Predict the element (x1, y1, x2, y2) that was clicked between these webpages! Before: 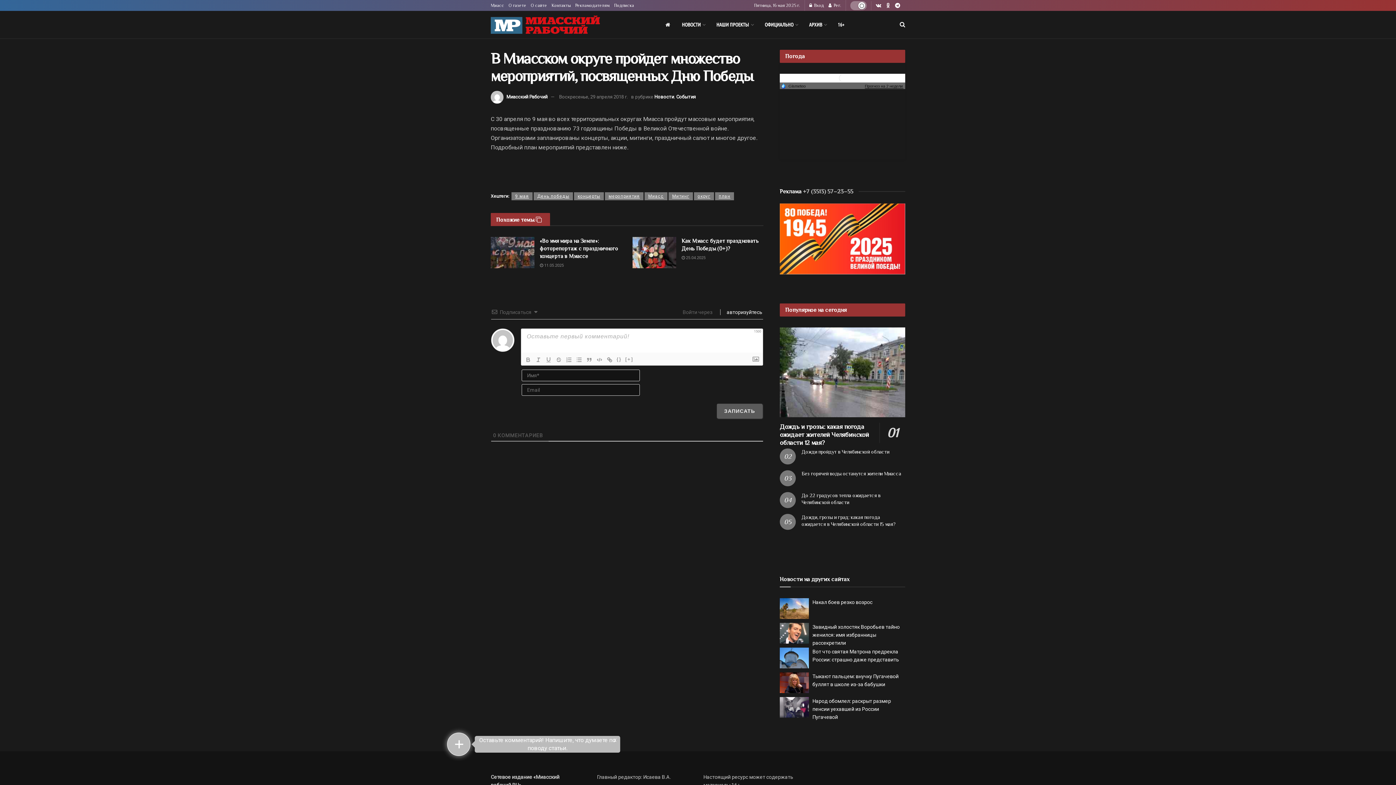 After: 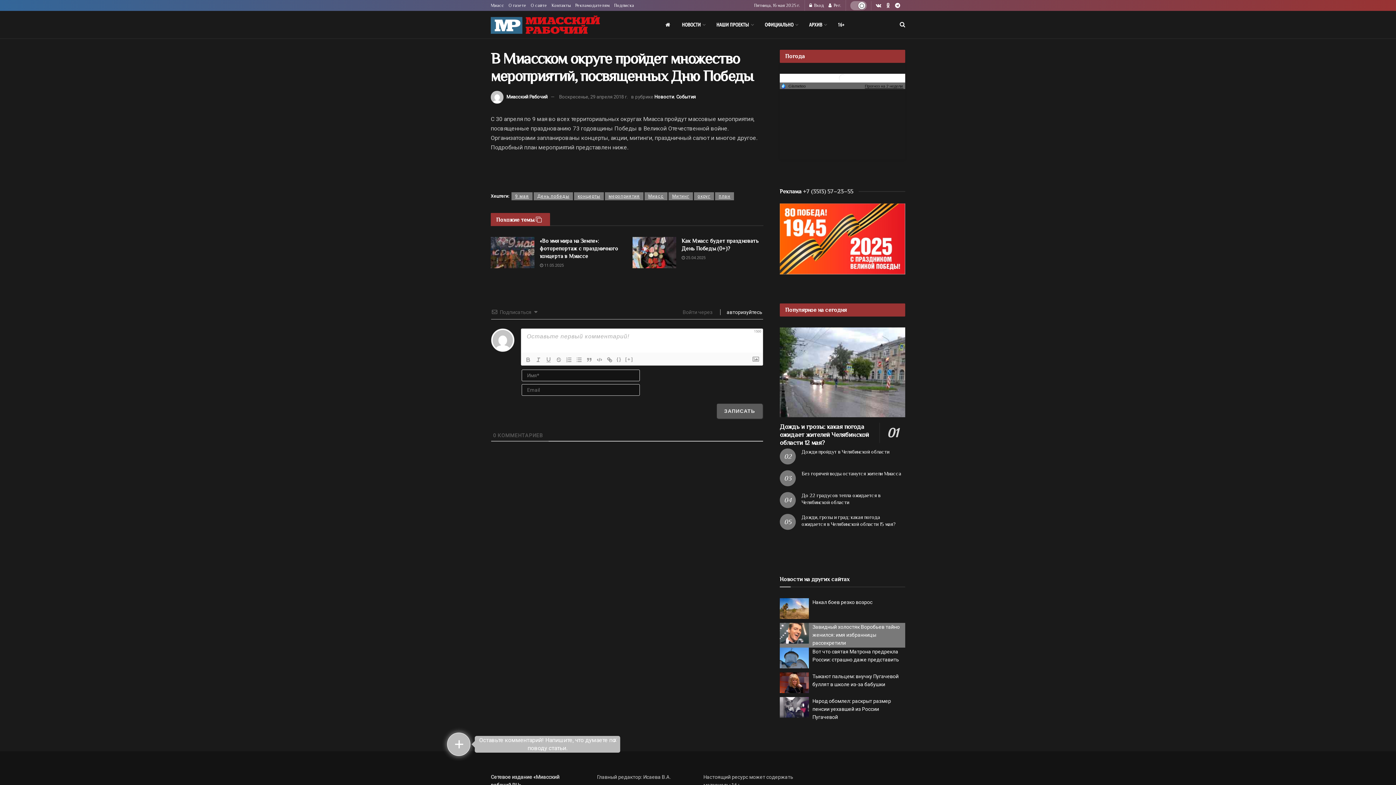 Action: bbox: (812, 624, 900, 646) label: Завидный холостяк Воробьев тайно женился: имя избранницы рассекретили